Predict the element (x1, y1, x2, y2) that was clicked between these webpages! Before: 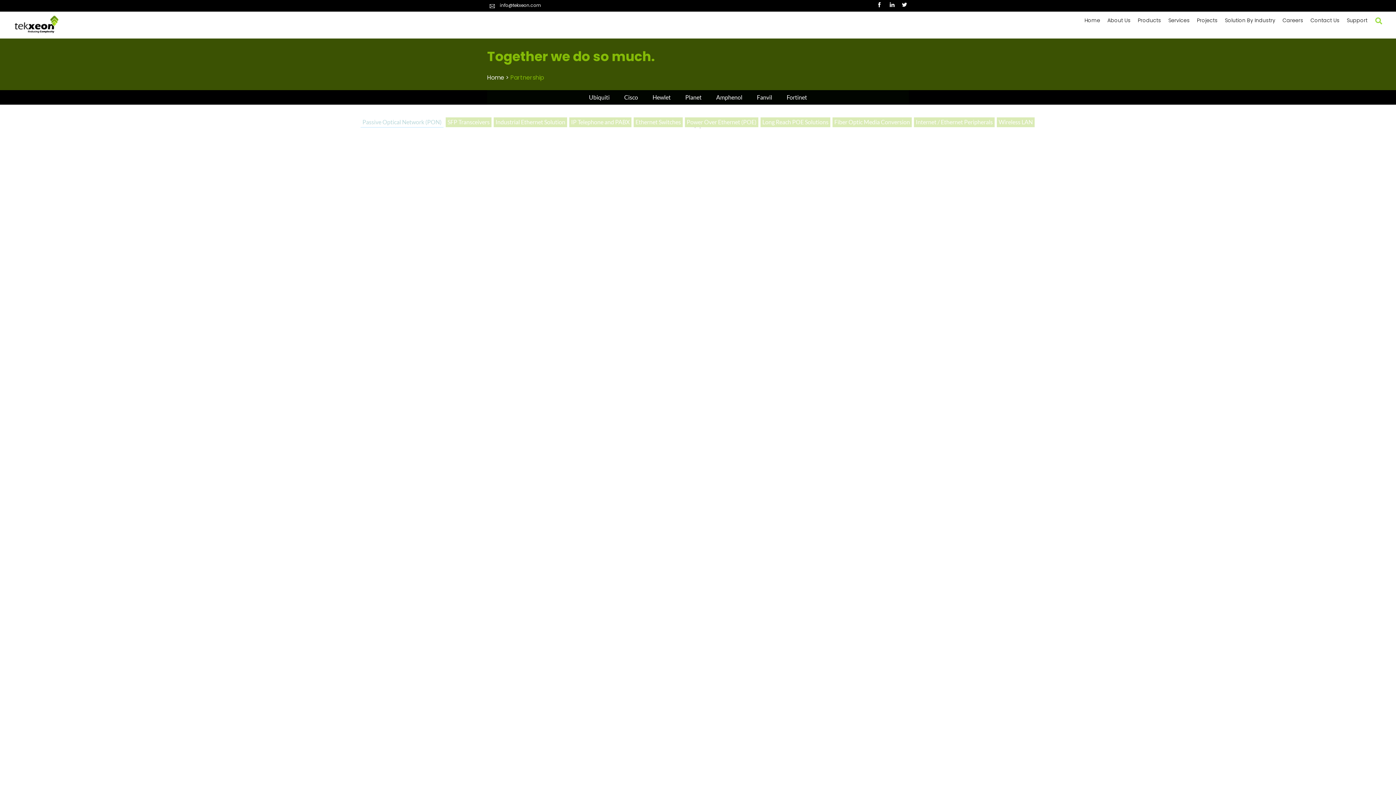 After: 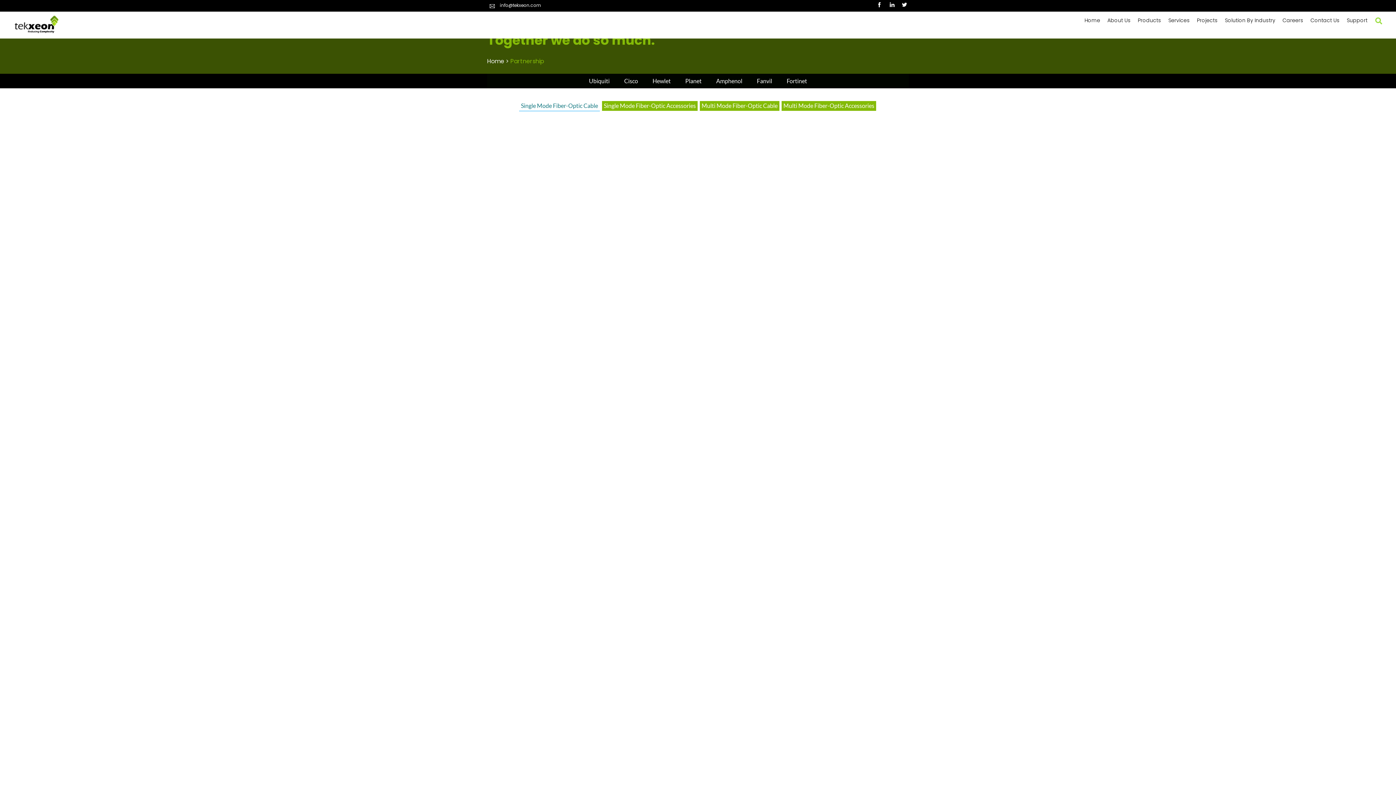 Action: label: Amphenol bbox: (709, 90, 749, 104)